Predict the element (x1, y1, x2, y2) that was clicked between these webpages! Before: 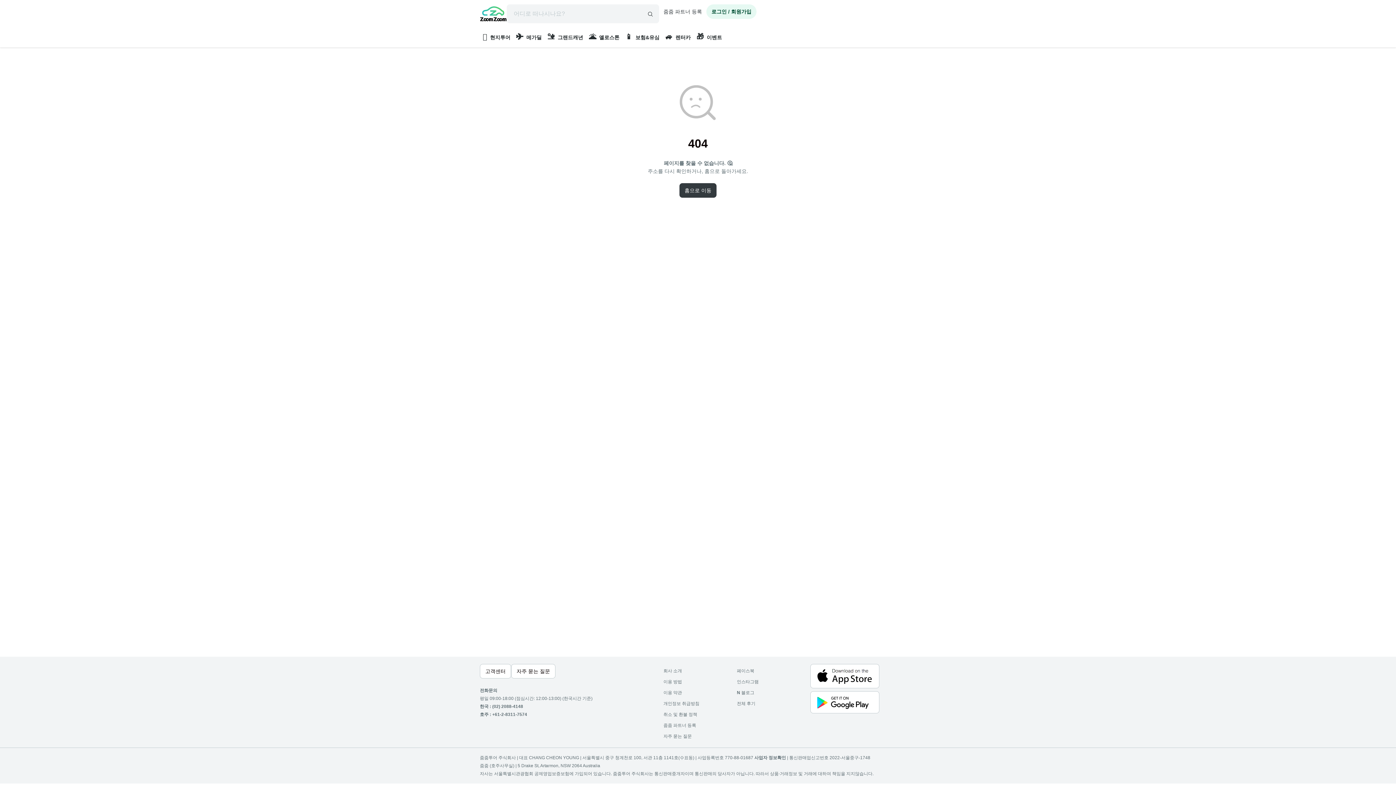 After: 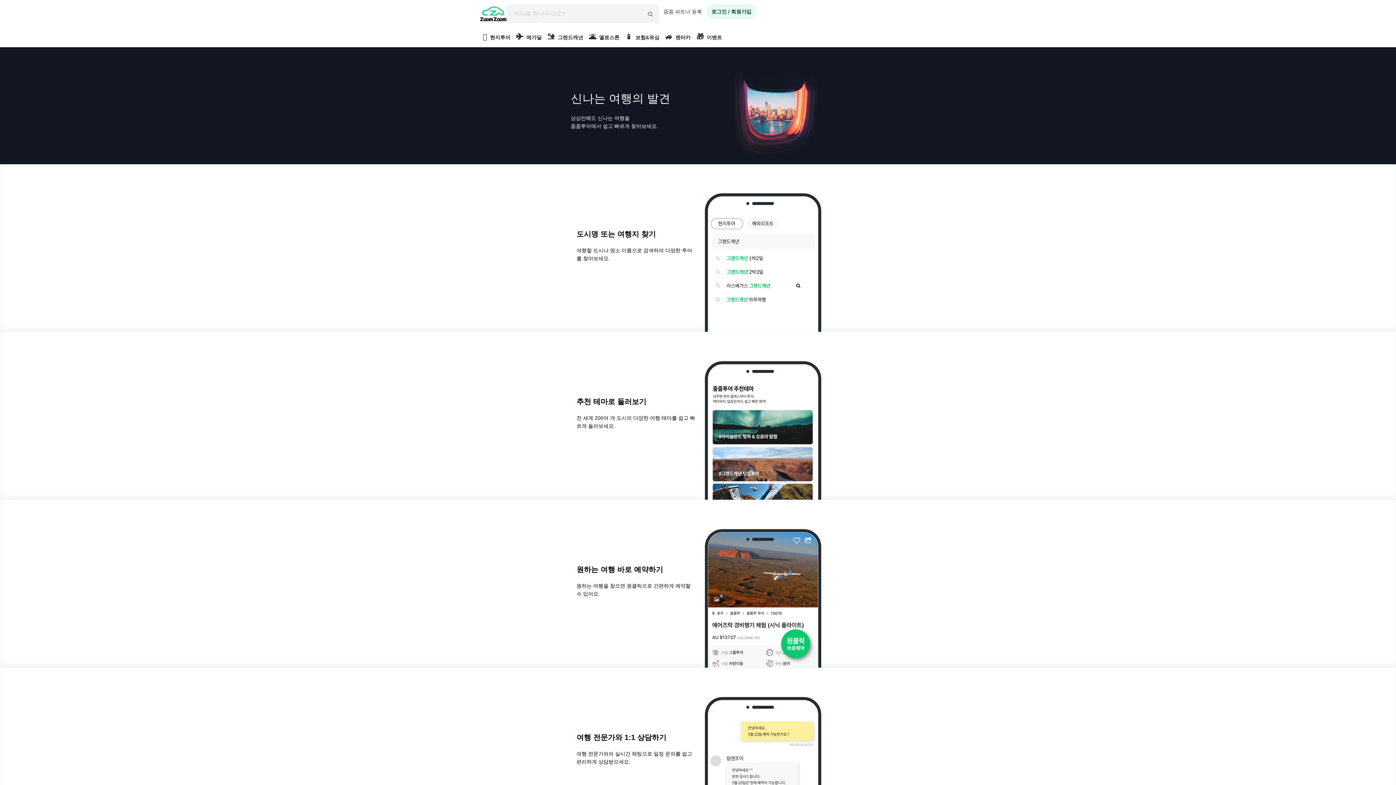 Action: label: 이용 방법 bbox: (663, 679, 682, 684)